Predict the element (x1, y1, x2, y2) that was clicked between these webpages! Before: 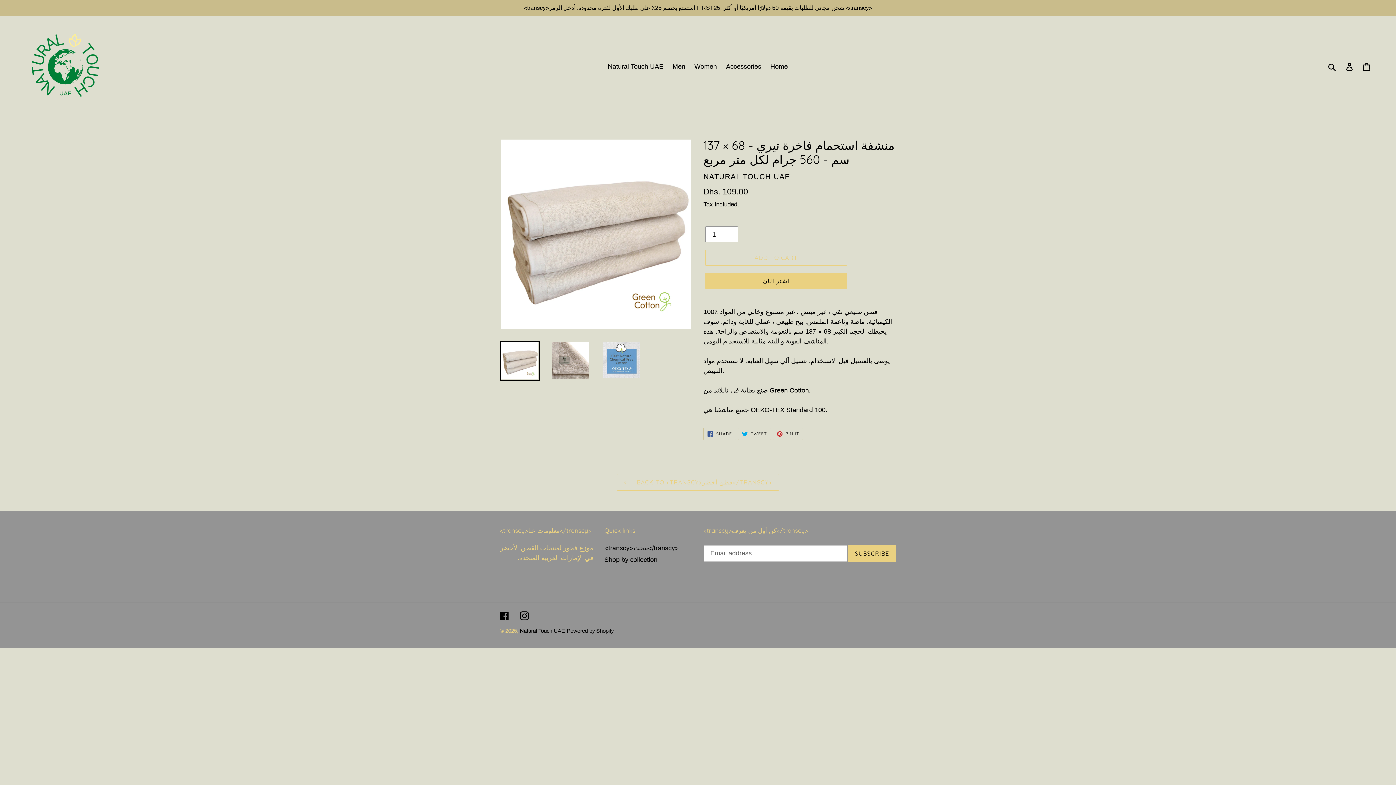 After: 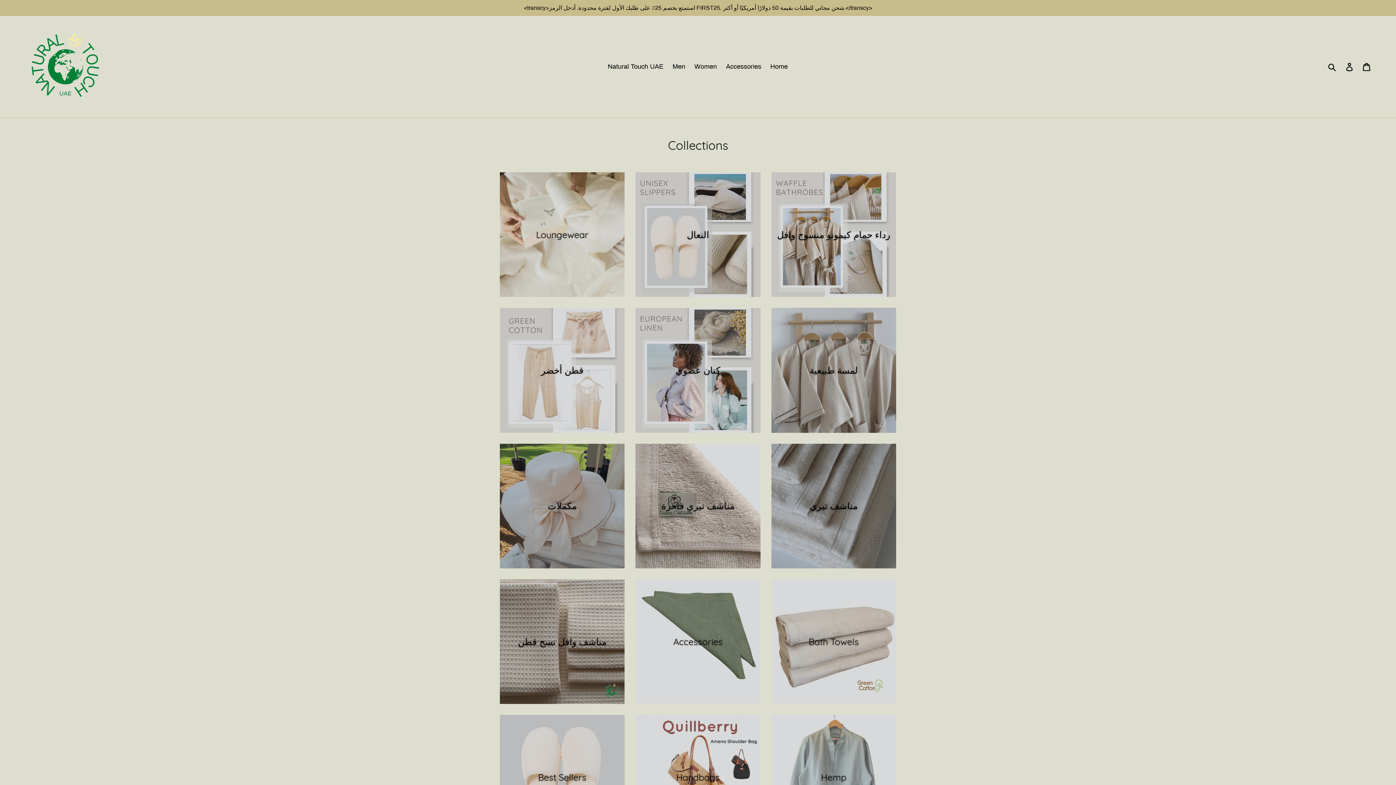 Action: bbox: (604, 556, 657, 563) label: Shop by collection